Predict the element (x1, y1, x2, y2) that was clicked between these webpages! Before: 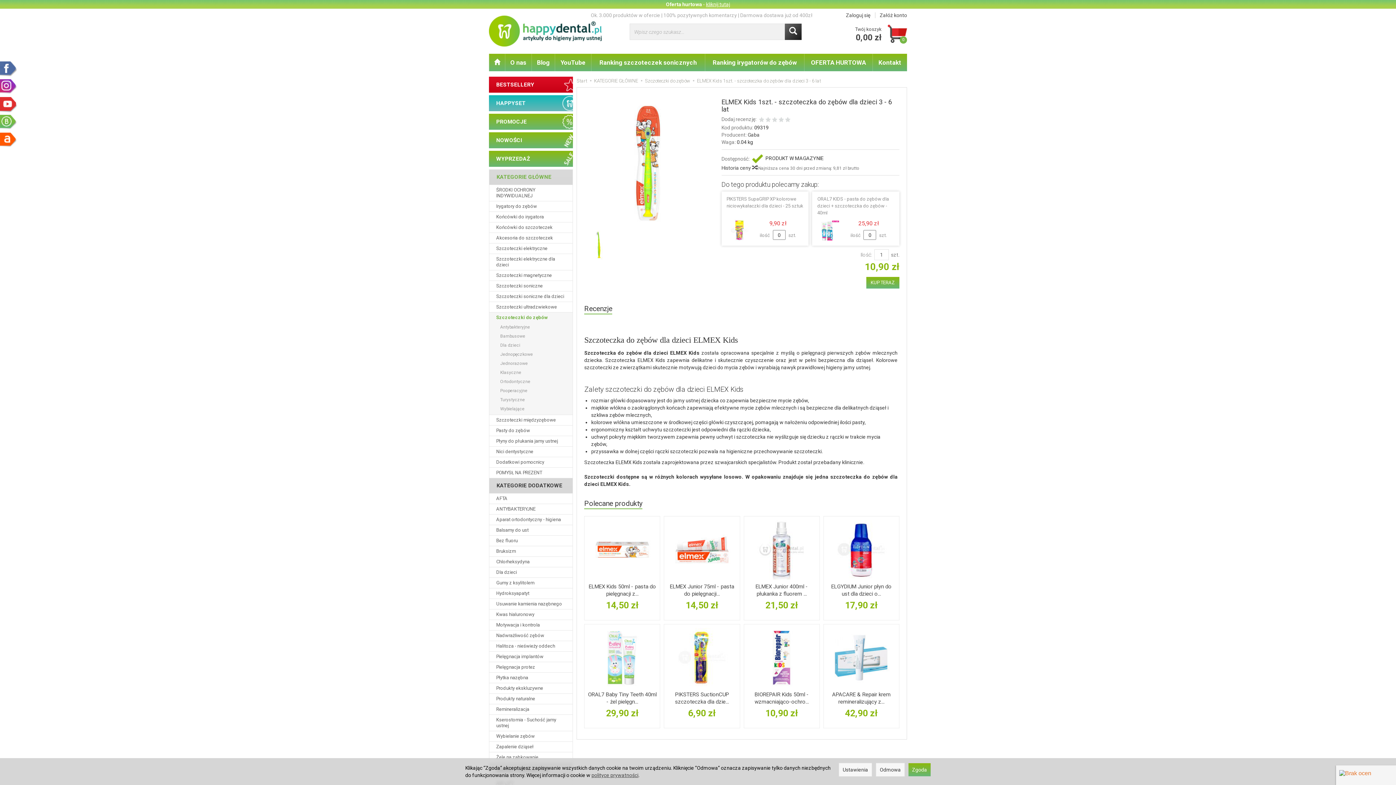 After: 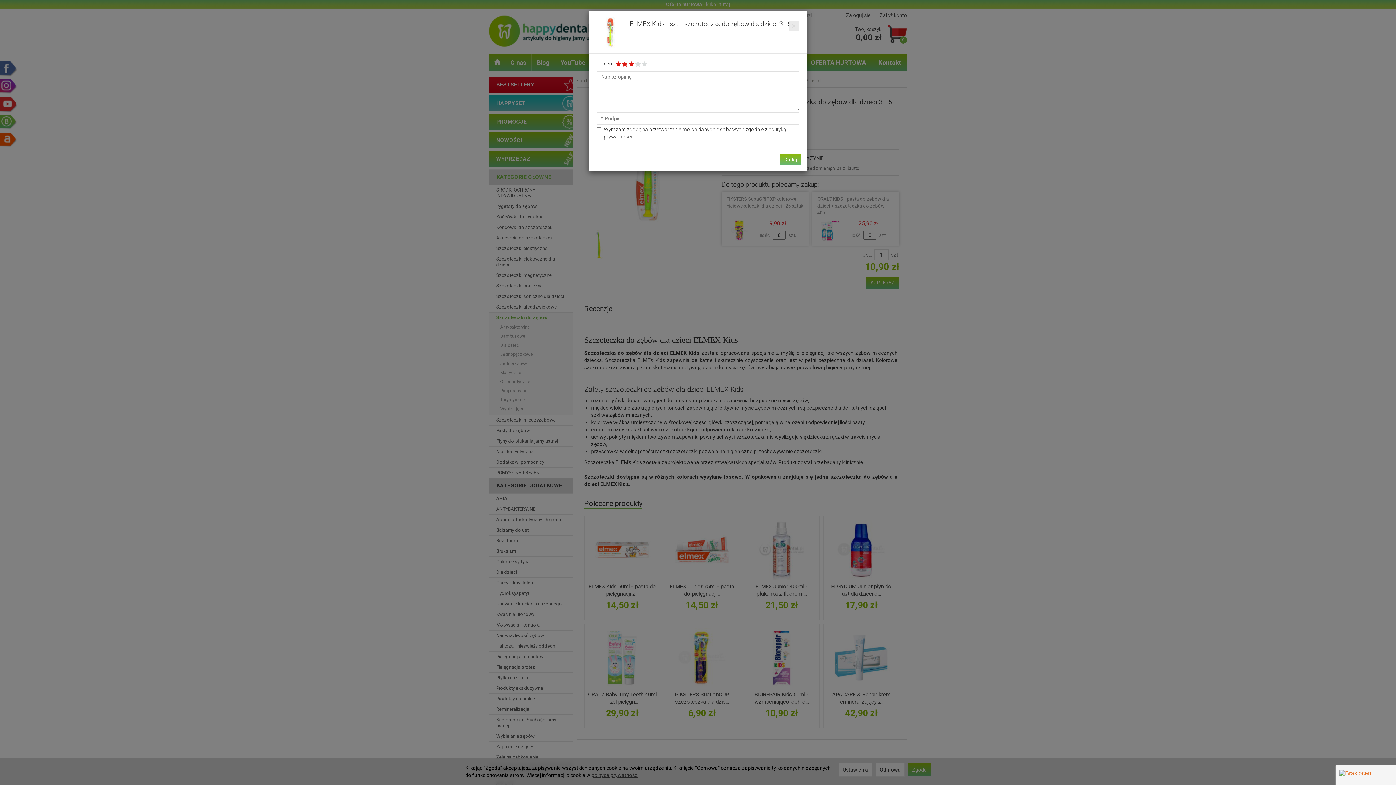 Action: bbox: (771, 116, 778, 124)